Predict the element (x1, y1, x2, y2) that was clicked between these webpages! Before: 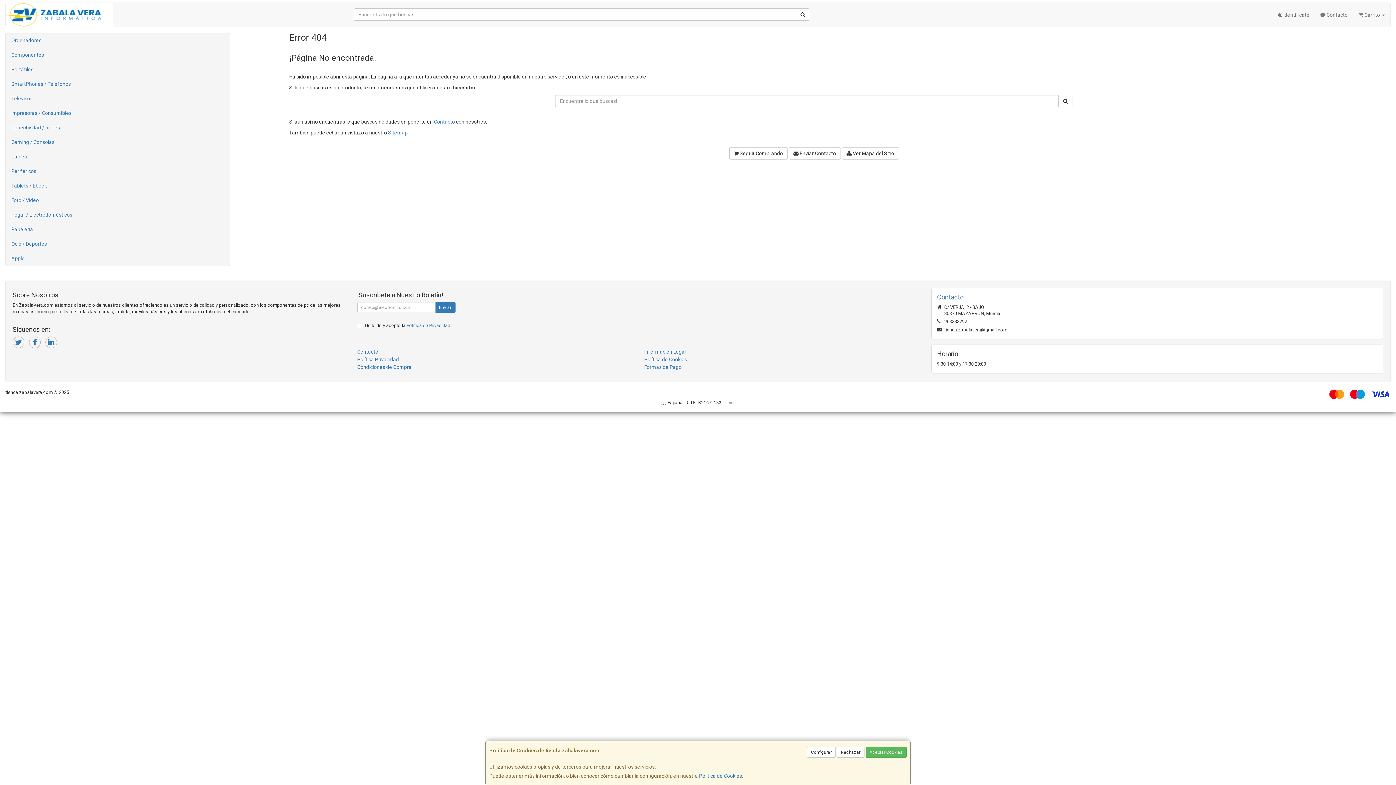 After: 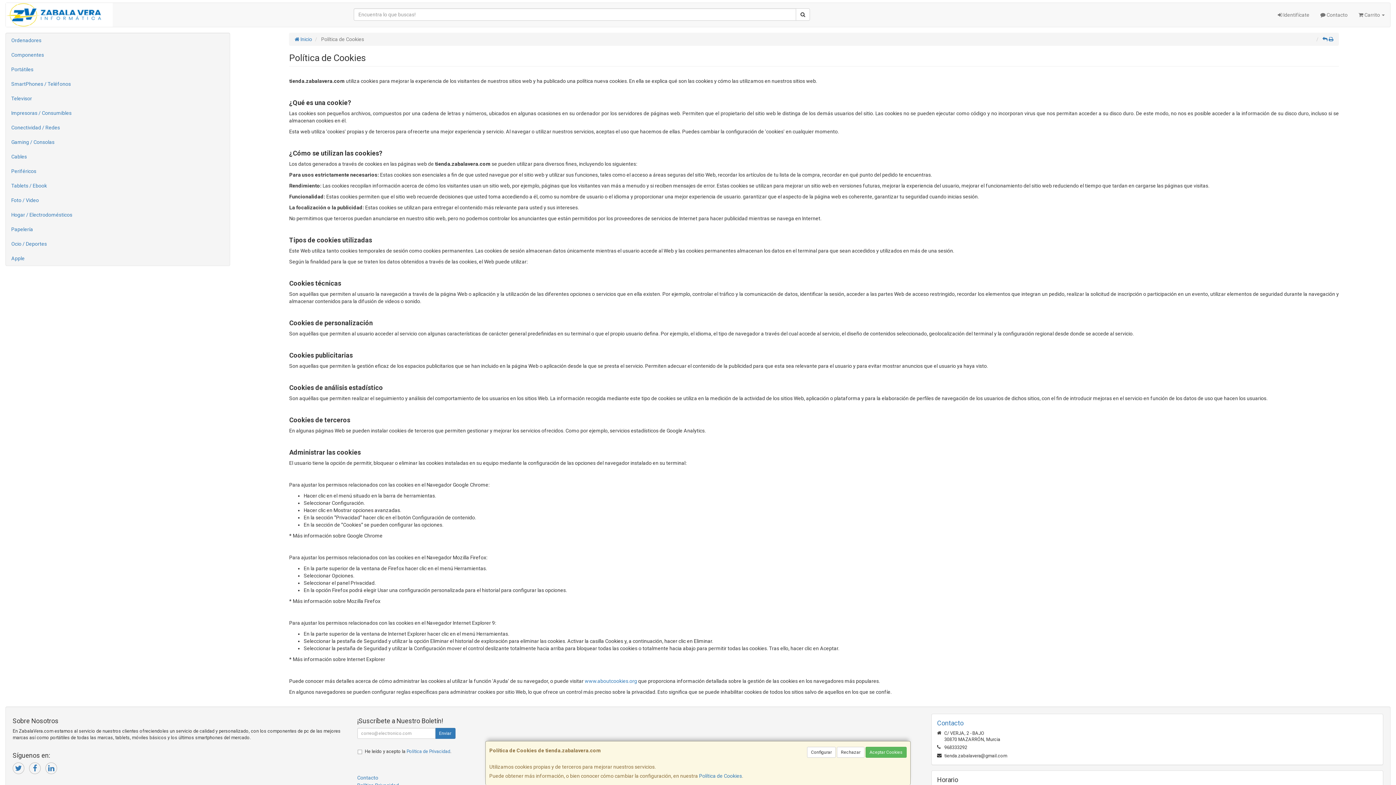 Action: label: Política de Cookies bbox: (699, 773, 742, 779)